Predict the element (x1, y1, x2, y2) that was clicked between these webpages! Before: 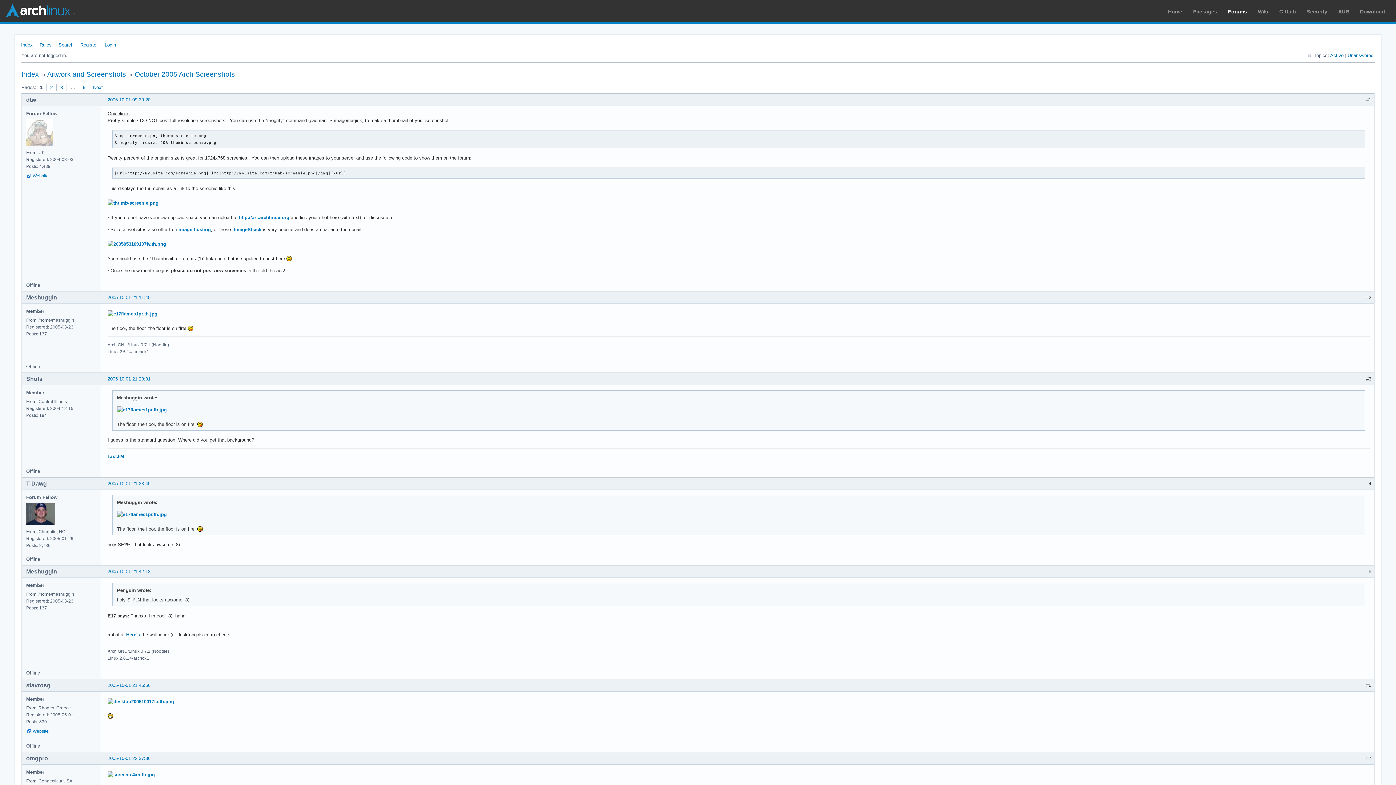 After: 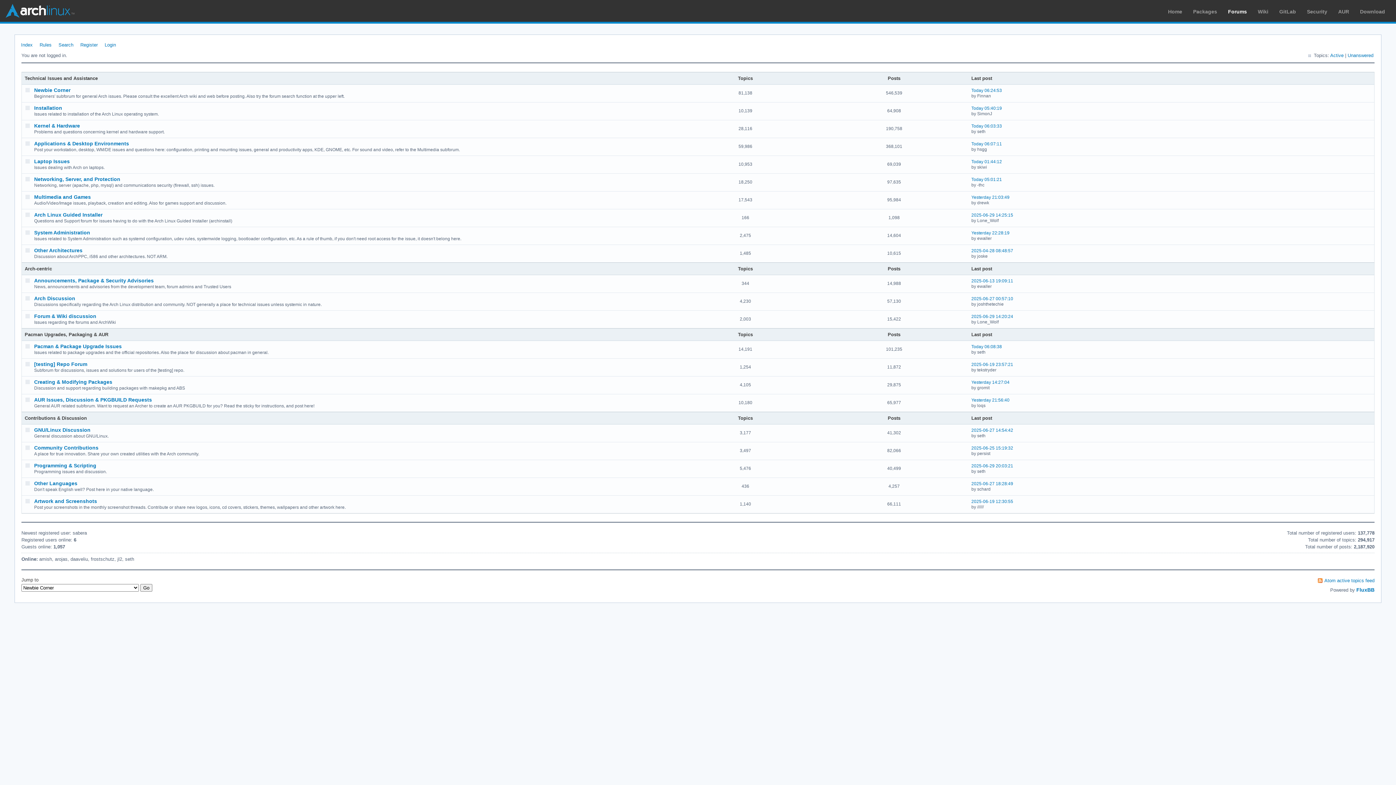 Action: label: Forums bbox: (1228, 8, 1247, 14)